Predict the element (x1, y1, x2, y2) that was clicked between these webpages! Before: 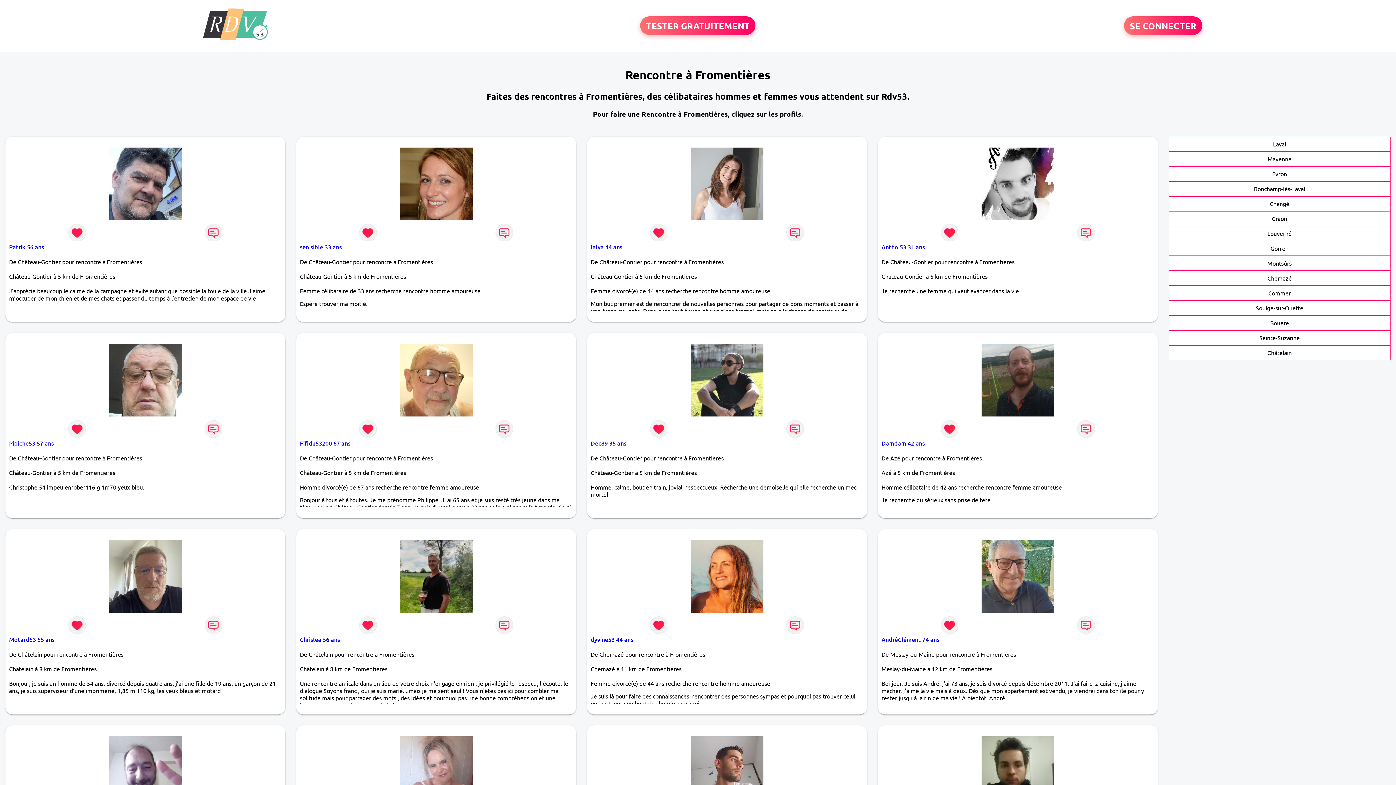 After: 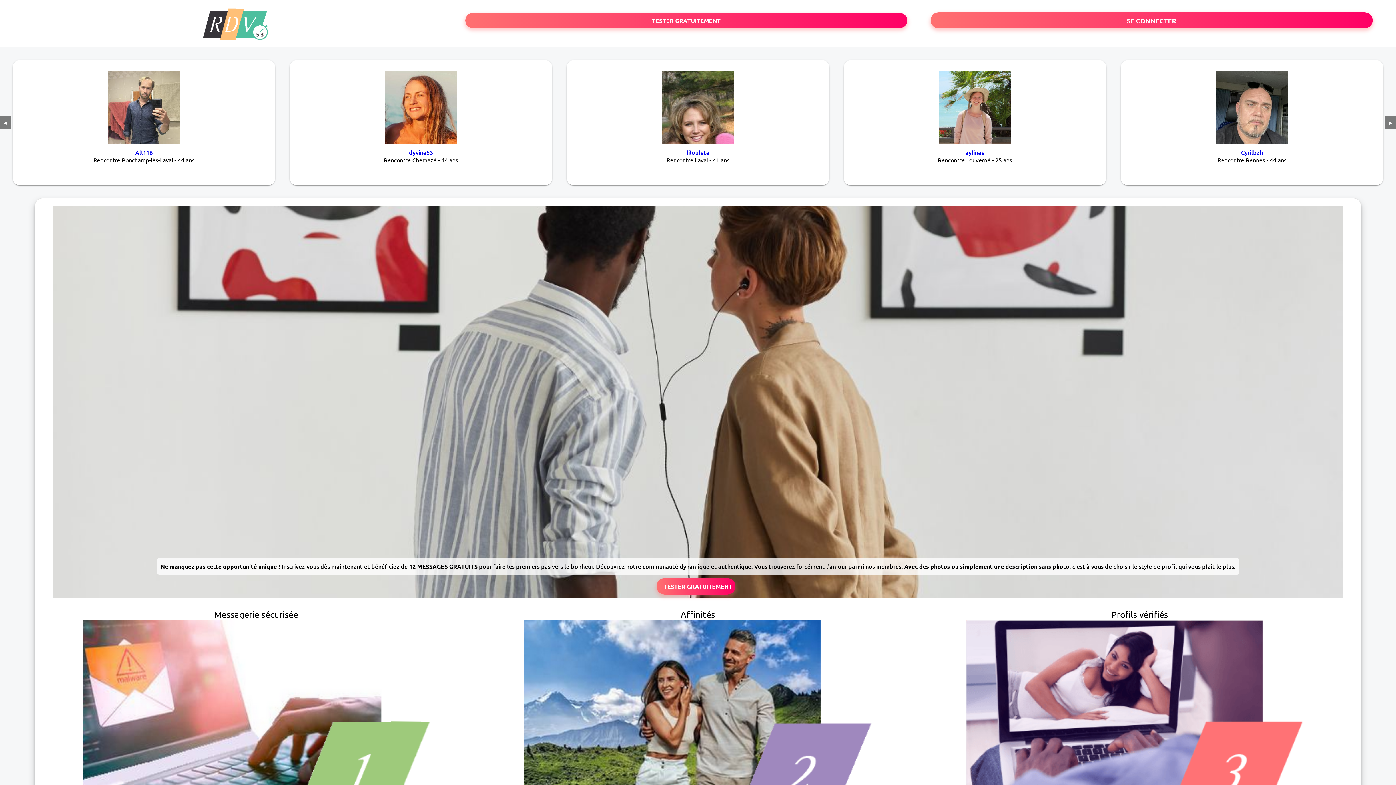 Action: bbox: (191, 39, 274, 46)